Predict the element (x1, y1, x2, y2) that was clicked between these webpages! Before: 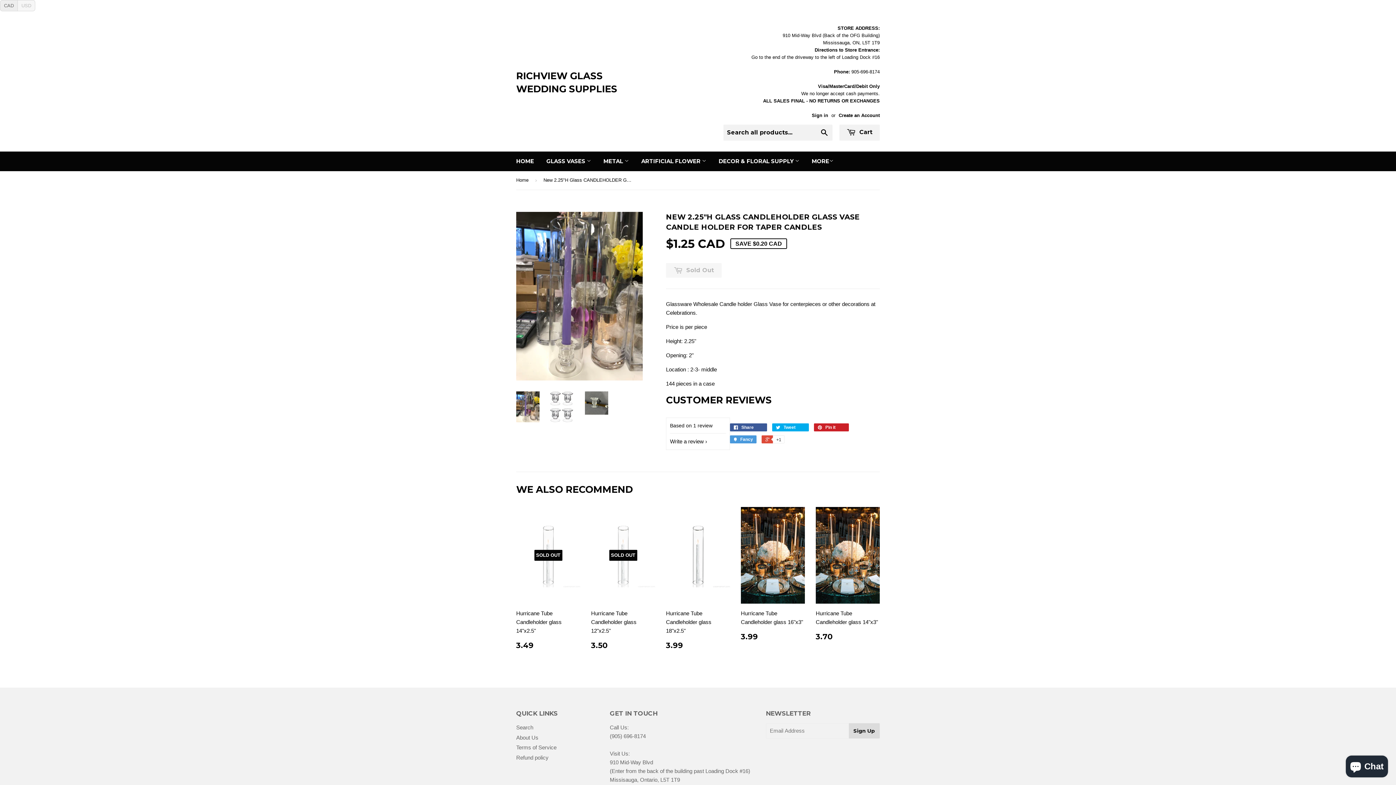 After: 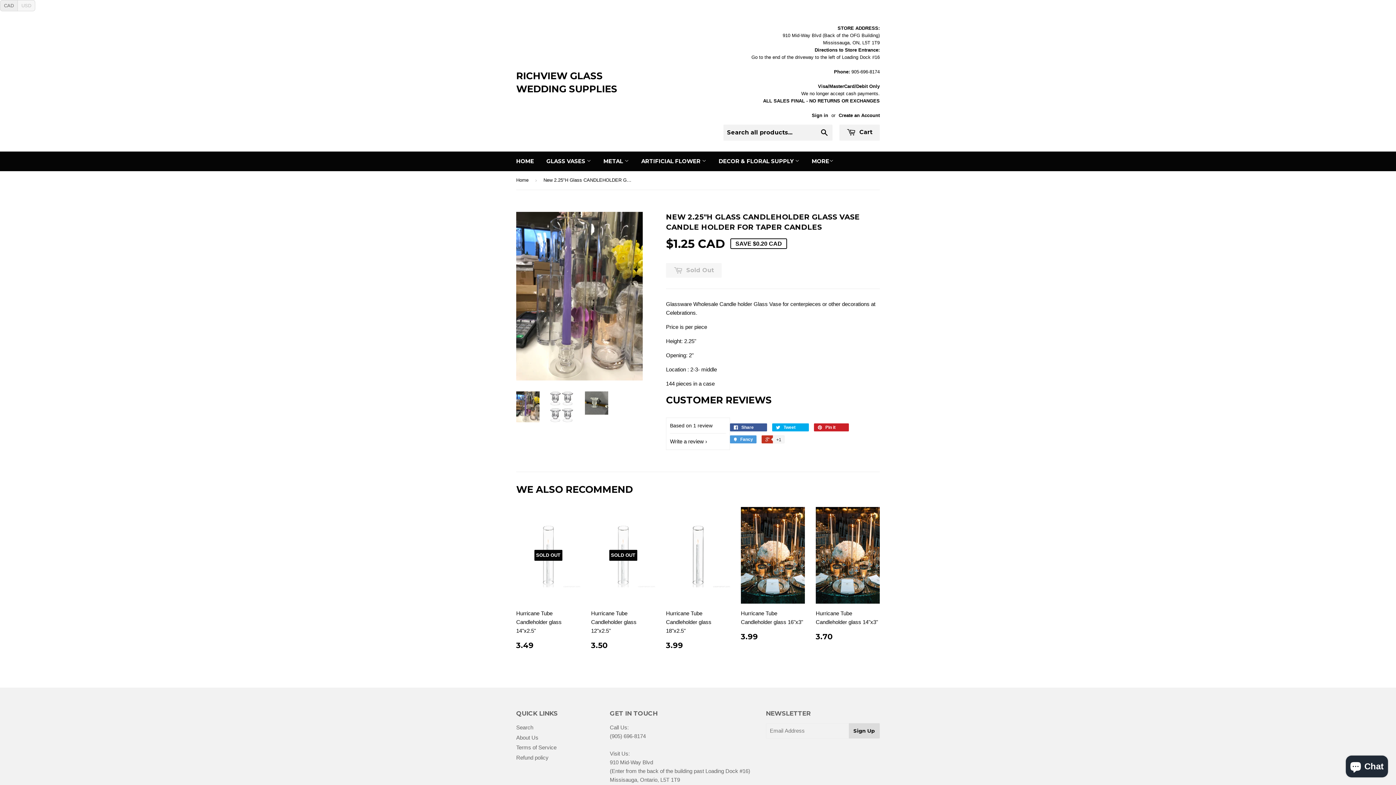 Action: bbox: (761, 435, 784, 443) label:  +1